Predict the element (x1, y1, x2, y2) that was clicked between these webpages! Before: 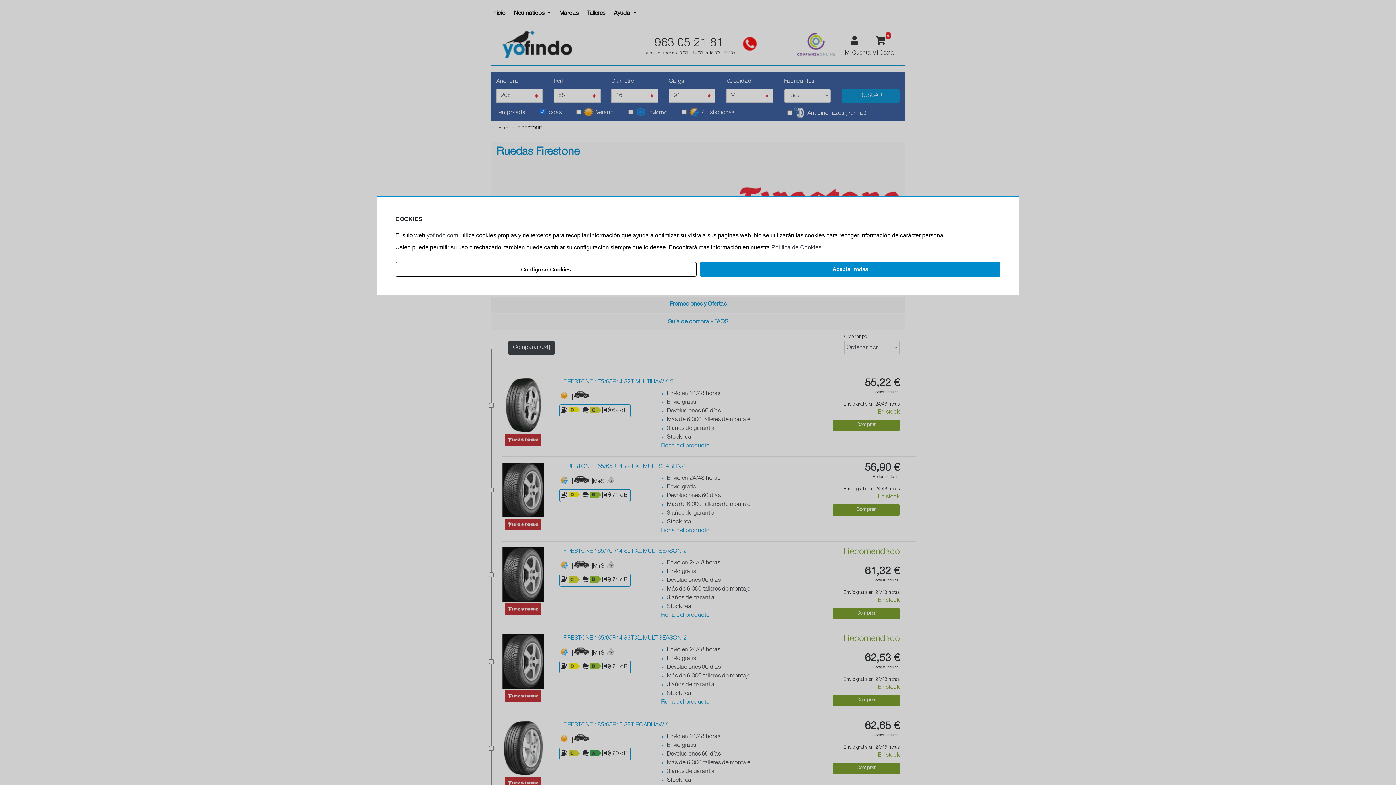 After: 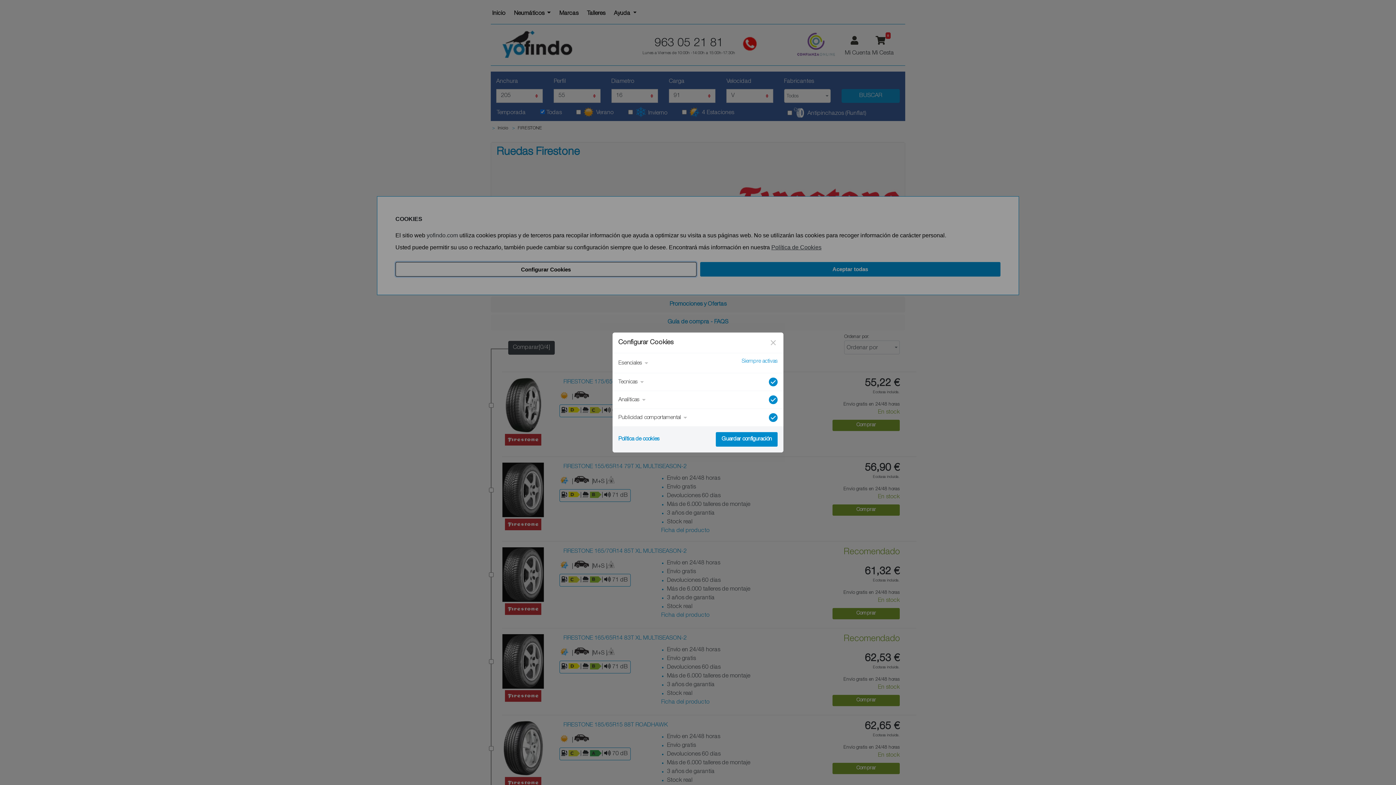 Action: label: Configurar Cookies bbox: (395, 262, 696, 276)